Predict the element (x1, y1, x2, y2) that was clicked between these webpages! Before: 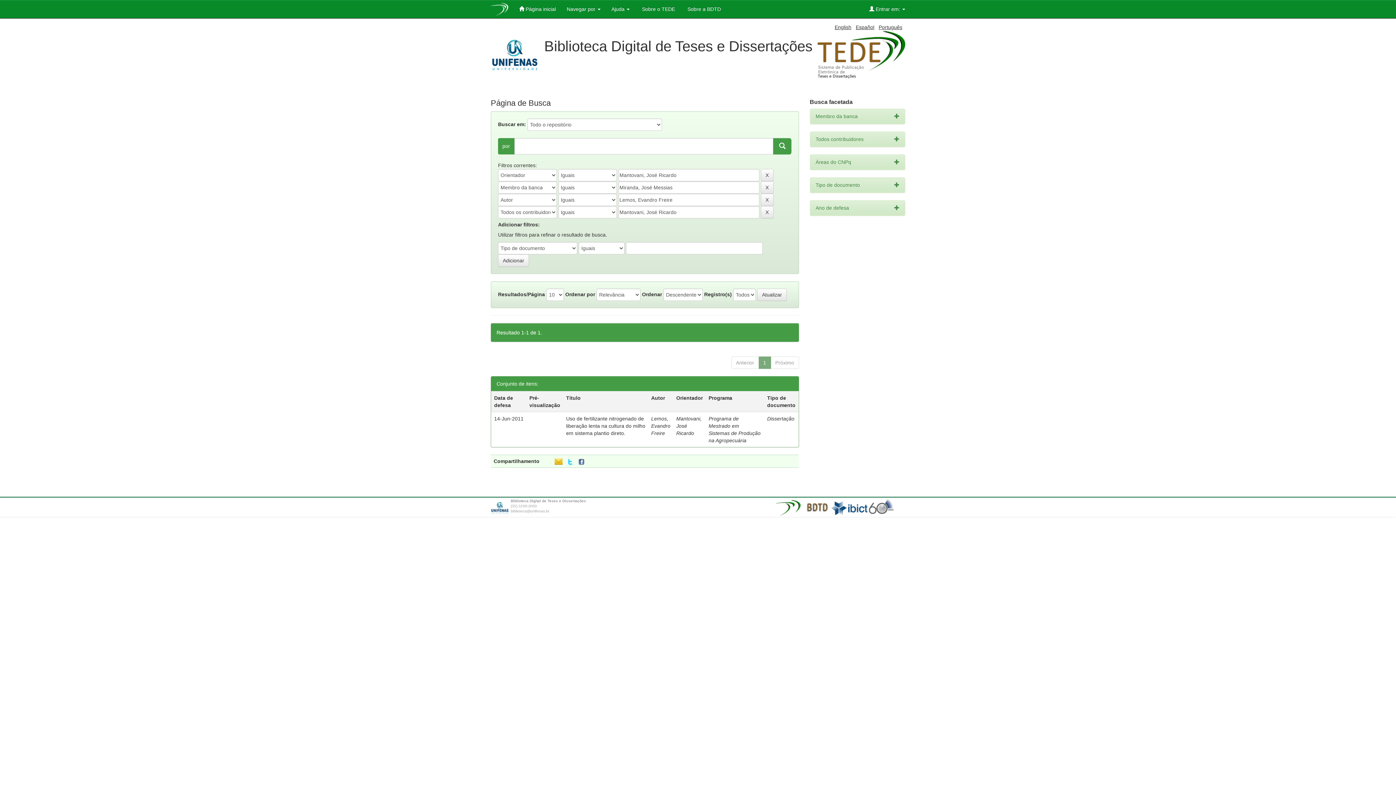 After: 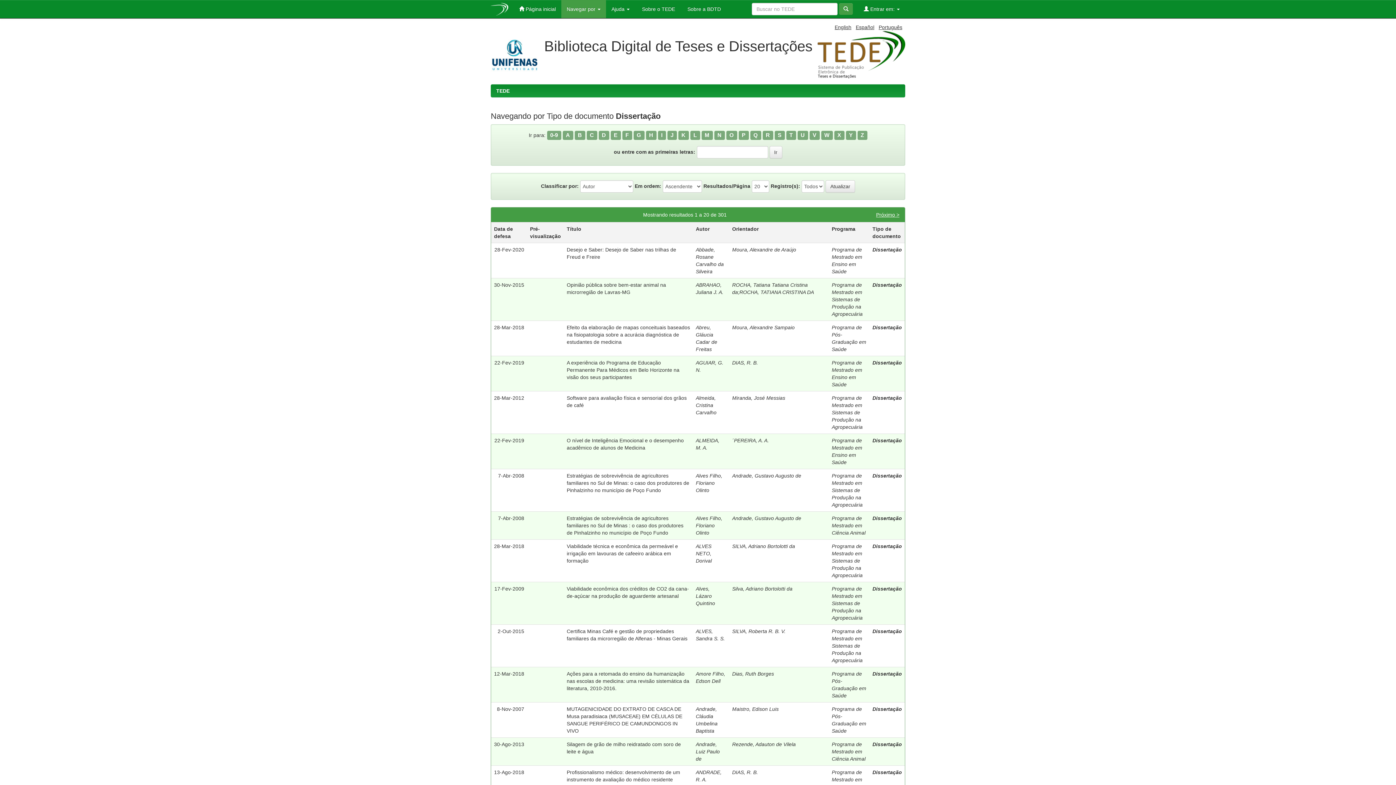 Action: label: Dissertação bbox: (767, 416, 794, 421)